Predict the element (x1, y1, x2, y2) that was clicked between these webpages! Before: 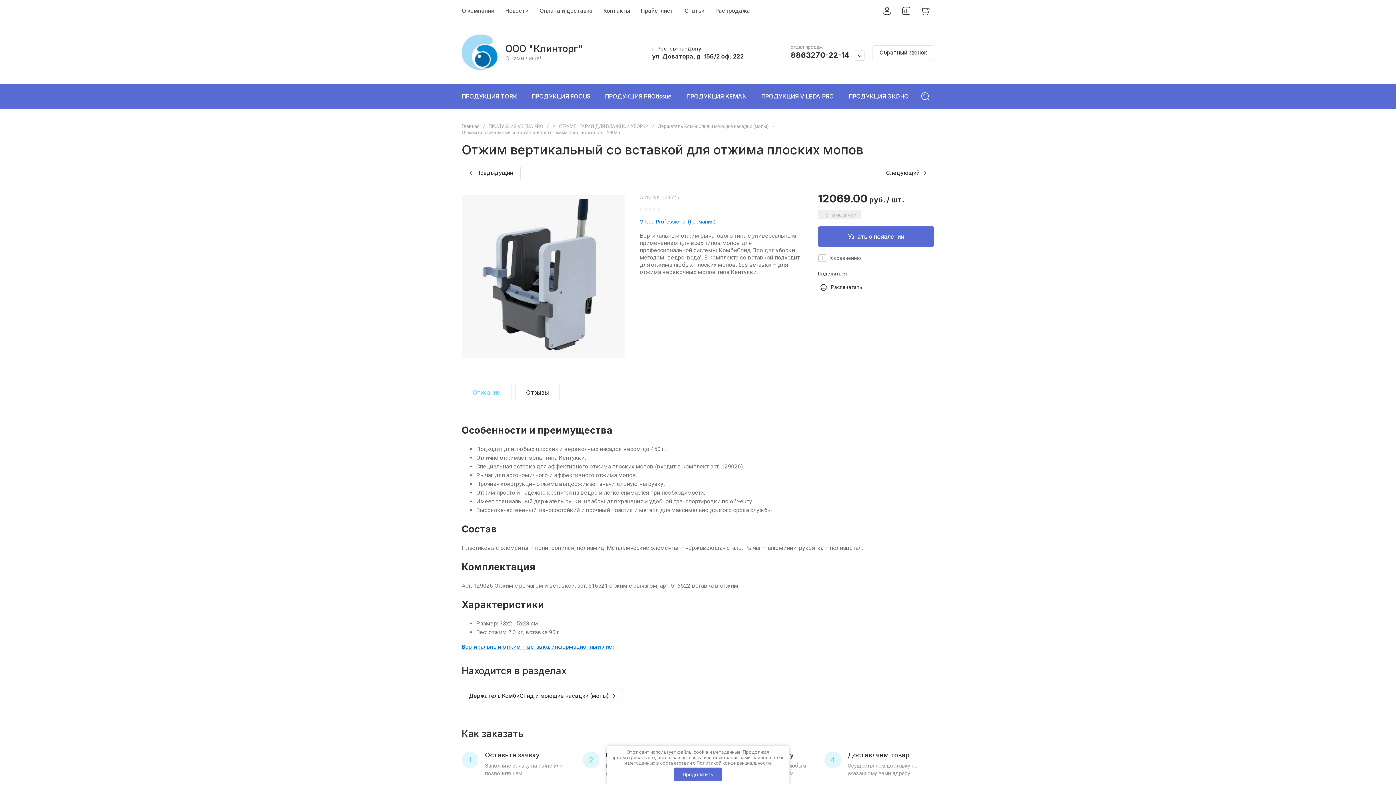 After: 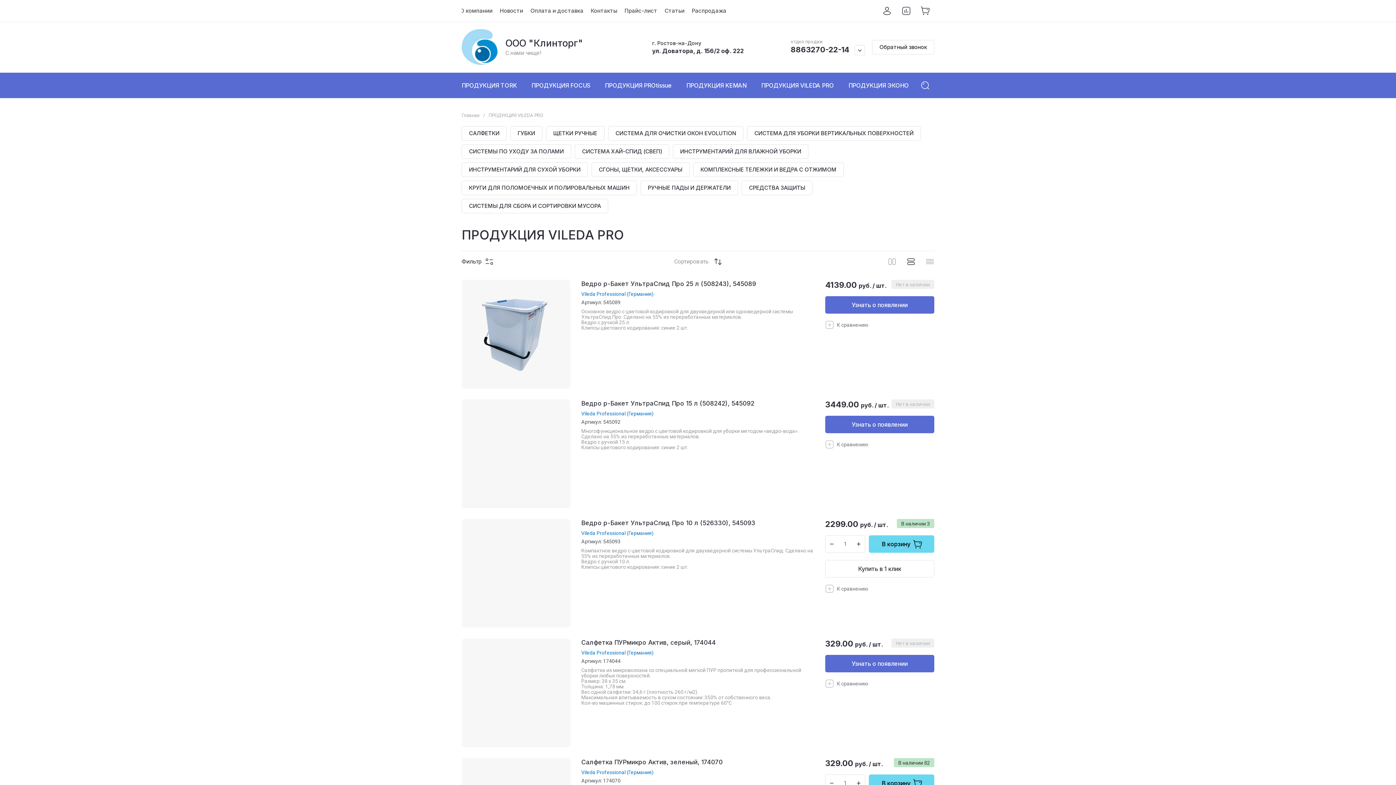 Action: bbox: (488, 123, 543, 129) label: ПРОДУКЦИЯ VILEDA PRO